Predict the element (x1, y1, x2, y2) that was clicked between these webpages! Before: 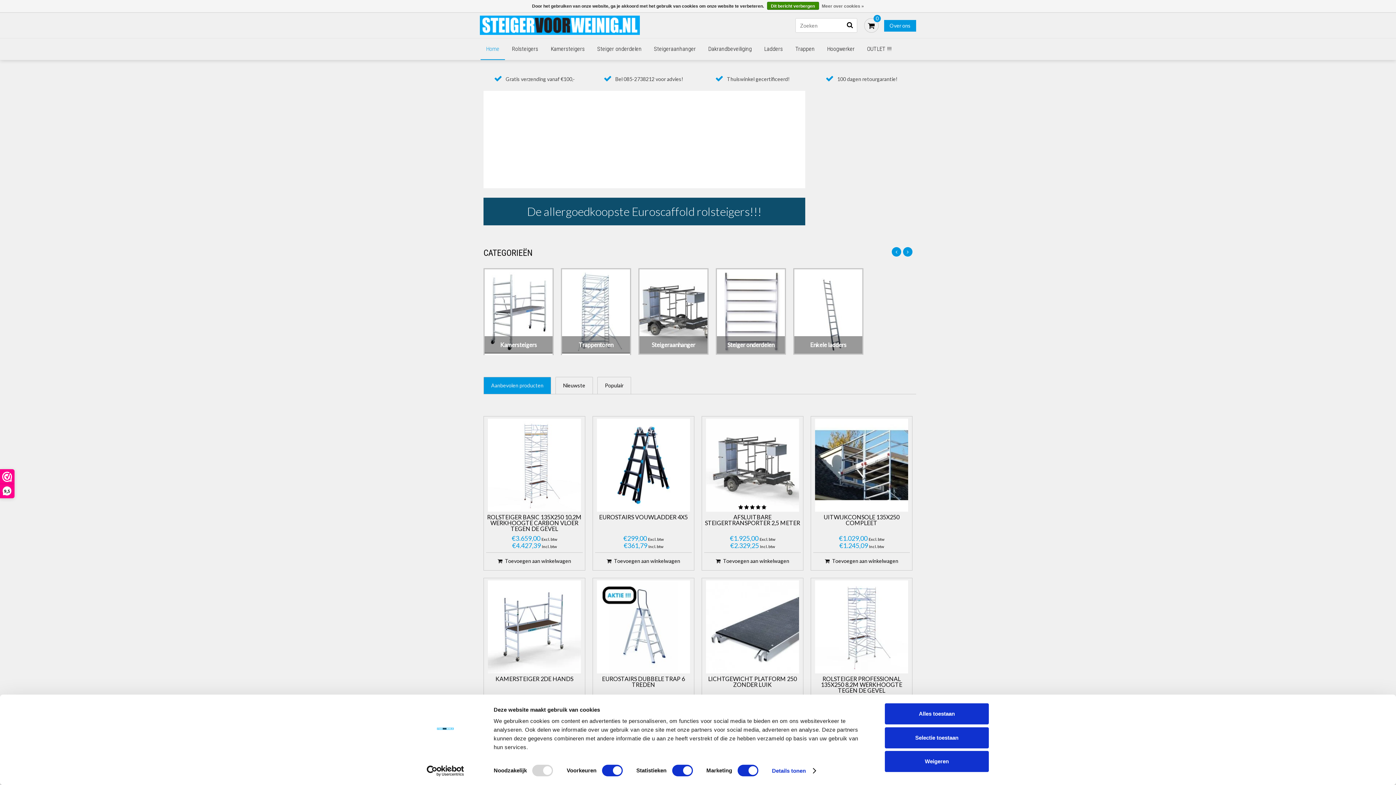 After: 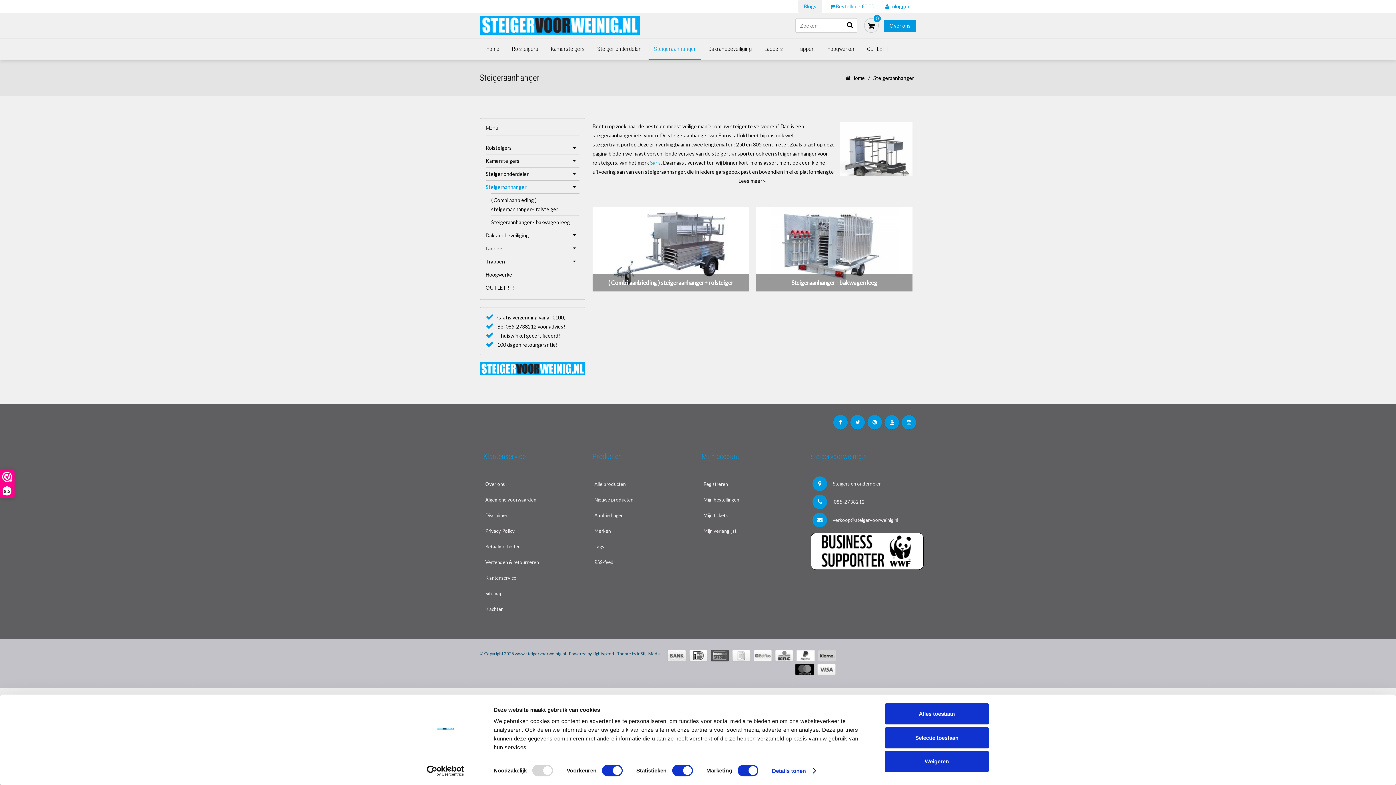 Action: label: Steigeraanhanger bbox: (648, 38, 701, 60)